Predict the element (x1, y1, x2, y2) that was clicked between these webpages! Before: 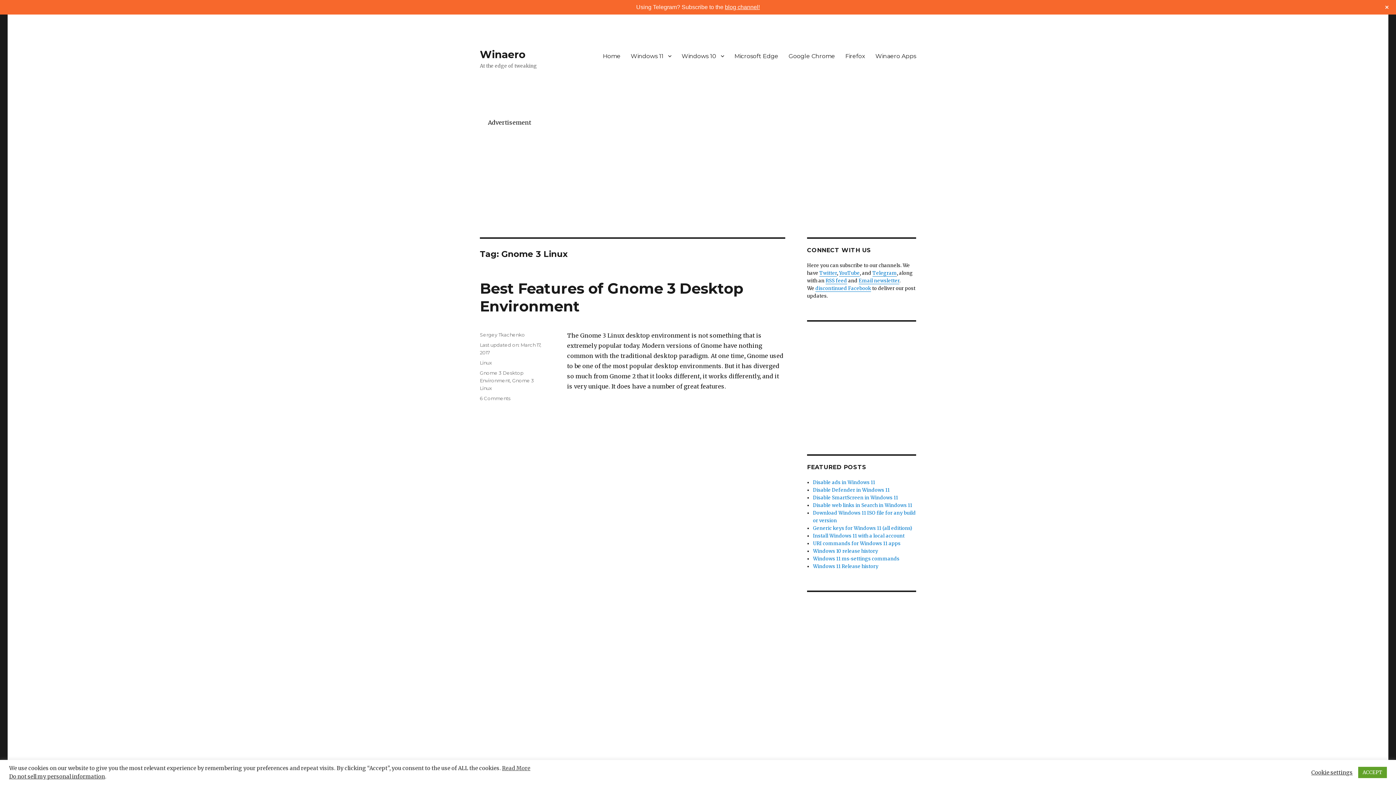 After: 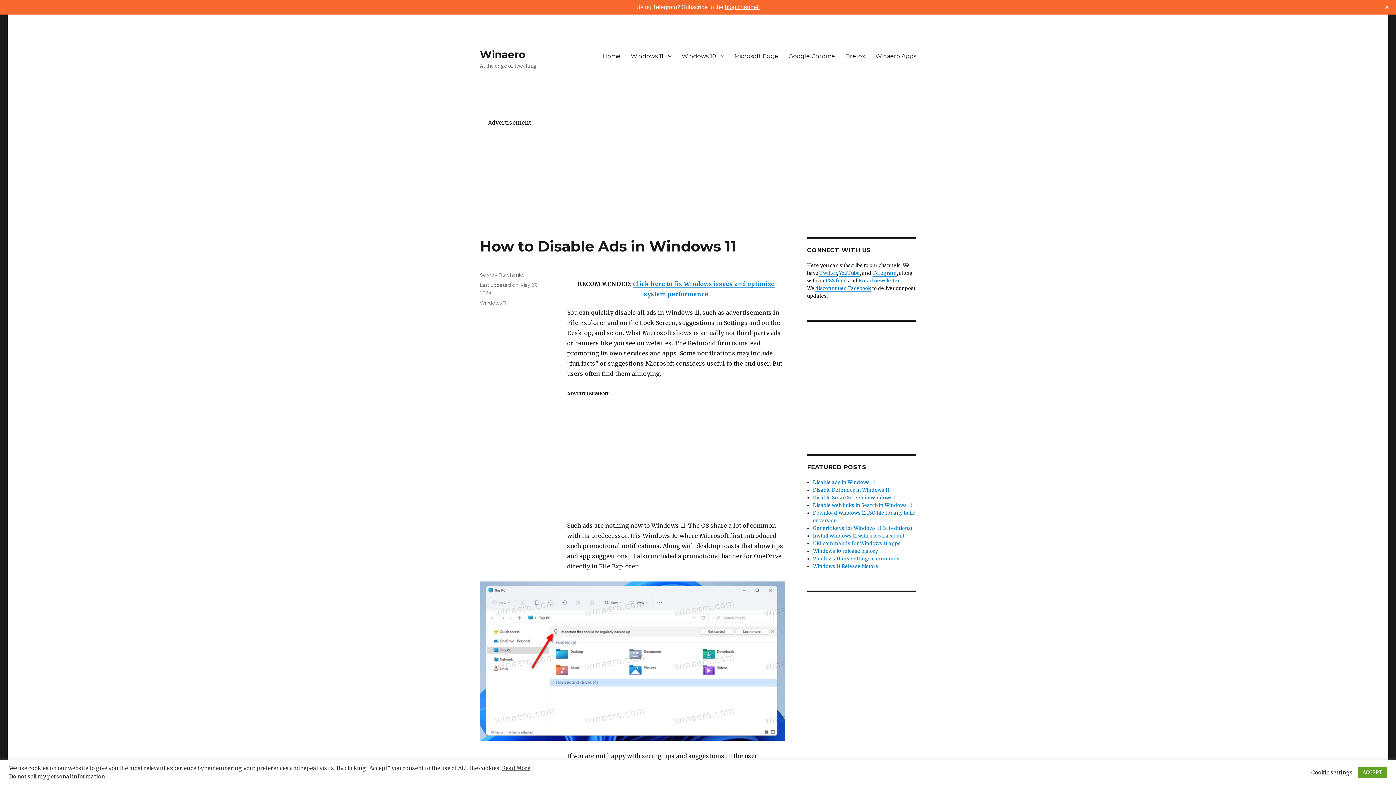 Action: label: Disable ads in Windows 11 bbox: (813, 479, 875, 485)